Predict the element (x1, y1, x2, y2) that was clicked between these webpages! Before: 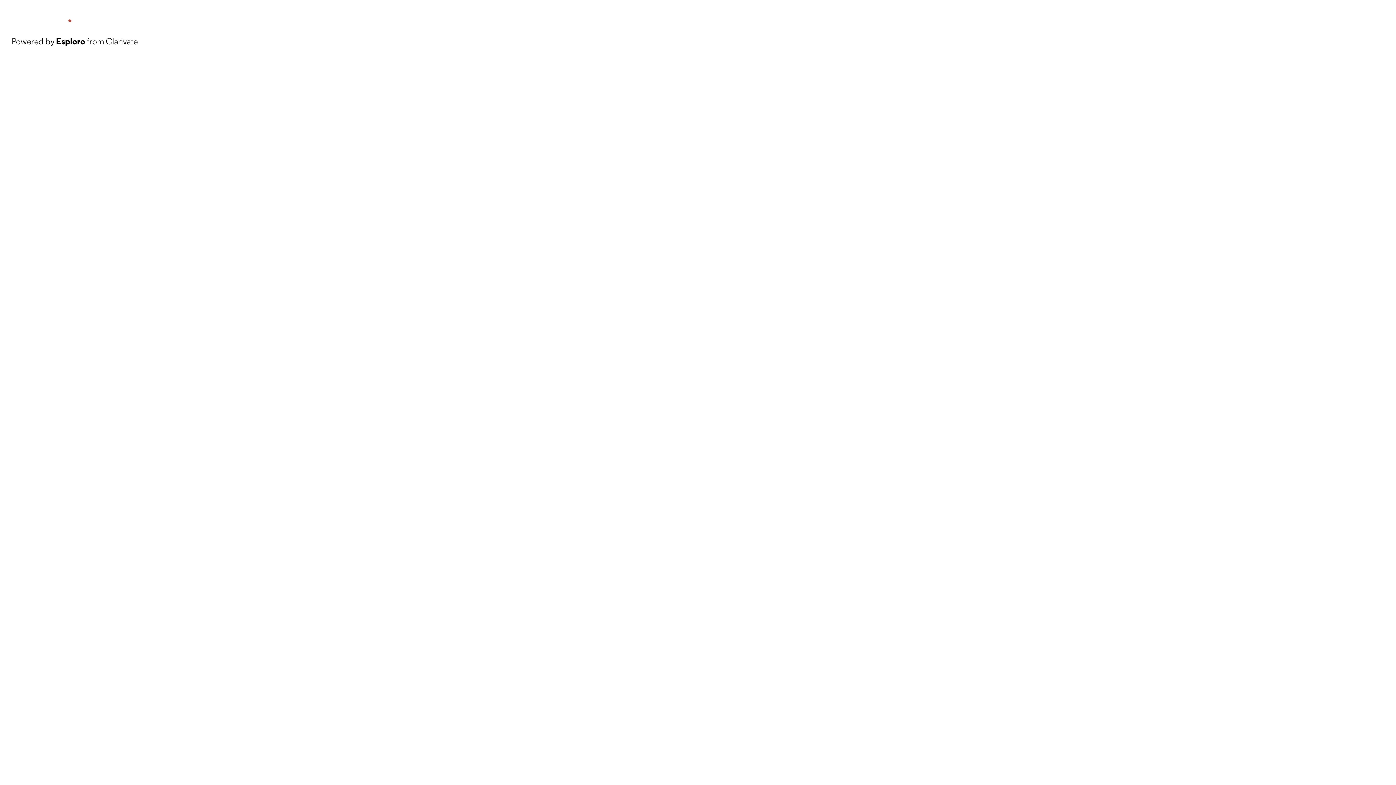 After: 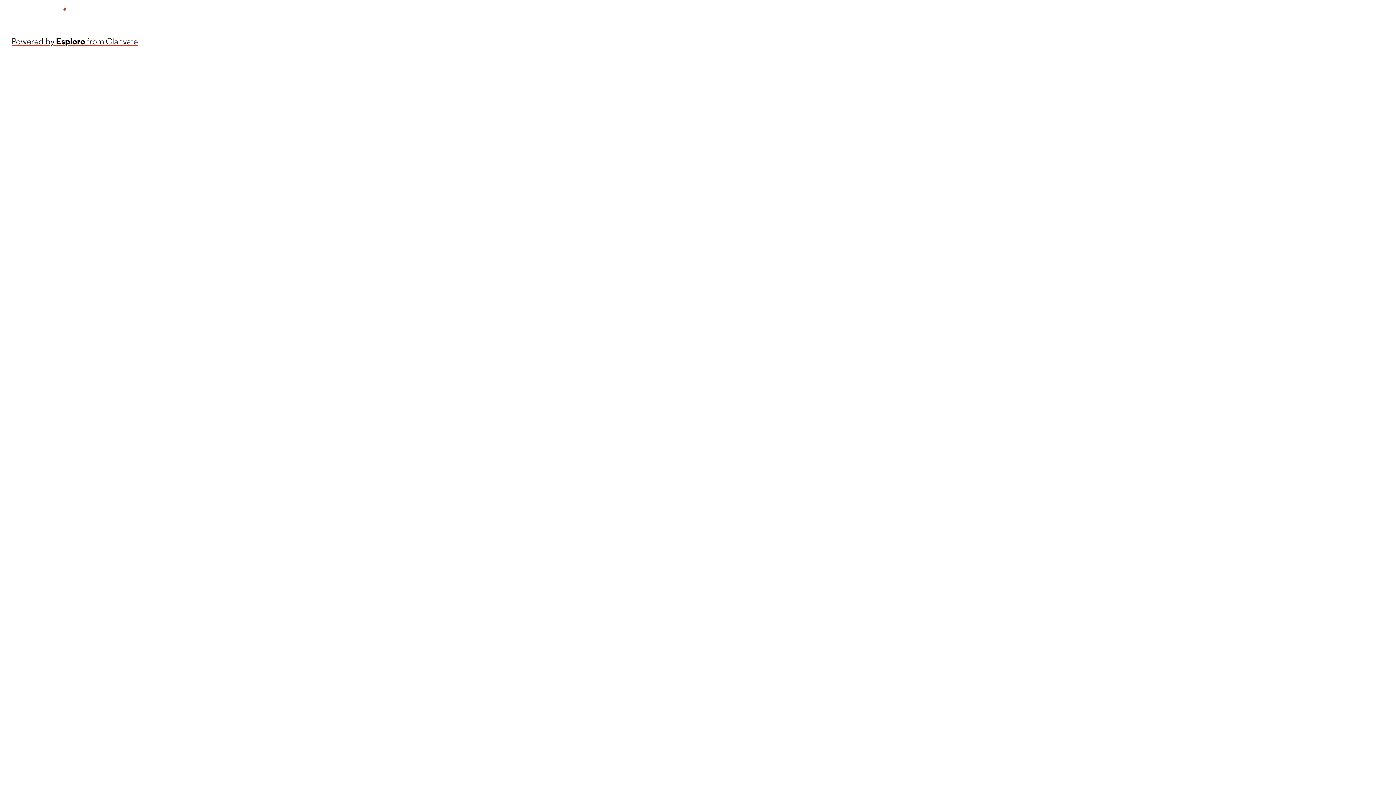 Action: label: Powered by Esploro from Clarivate bbox: (11, 34, 137, 48)